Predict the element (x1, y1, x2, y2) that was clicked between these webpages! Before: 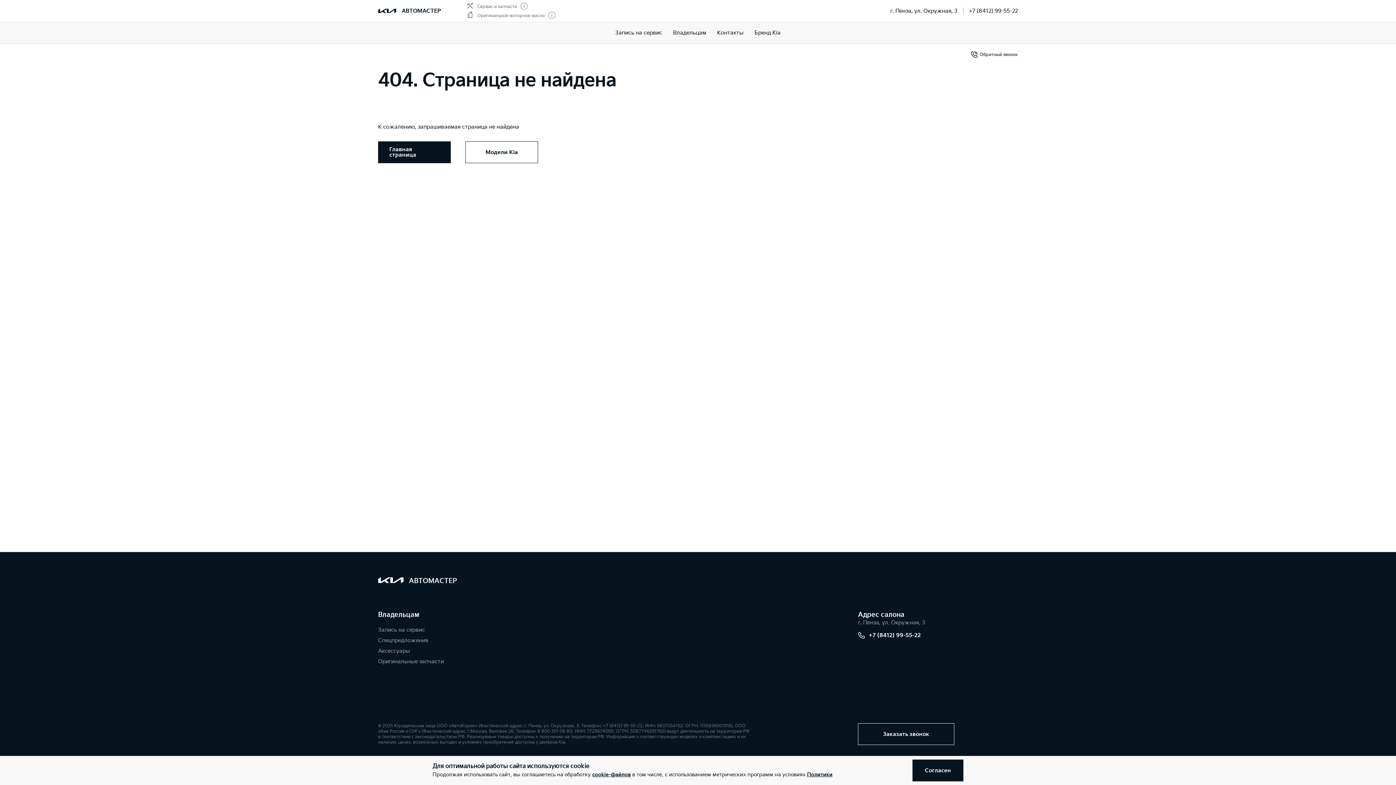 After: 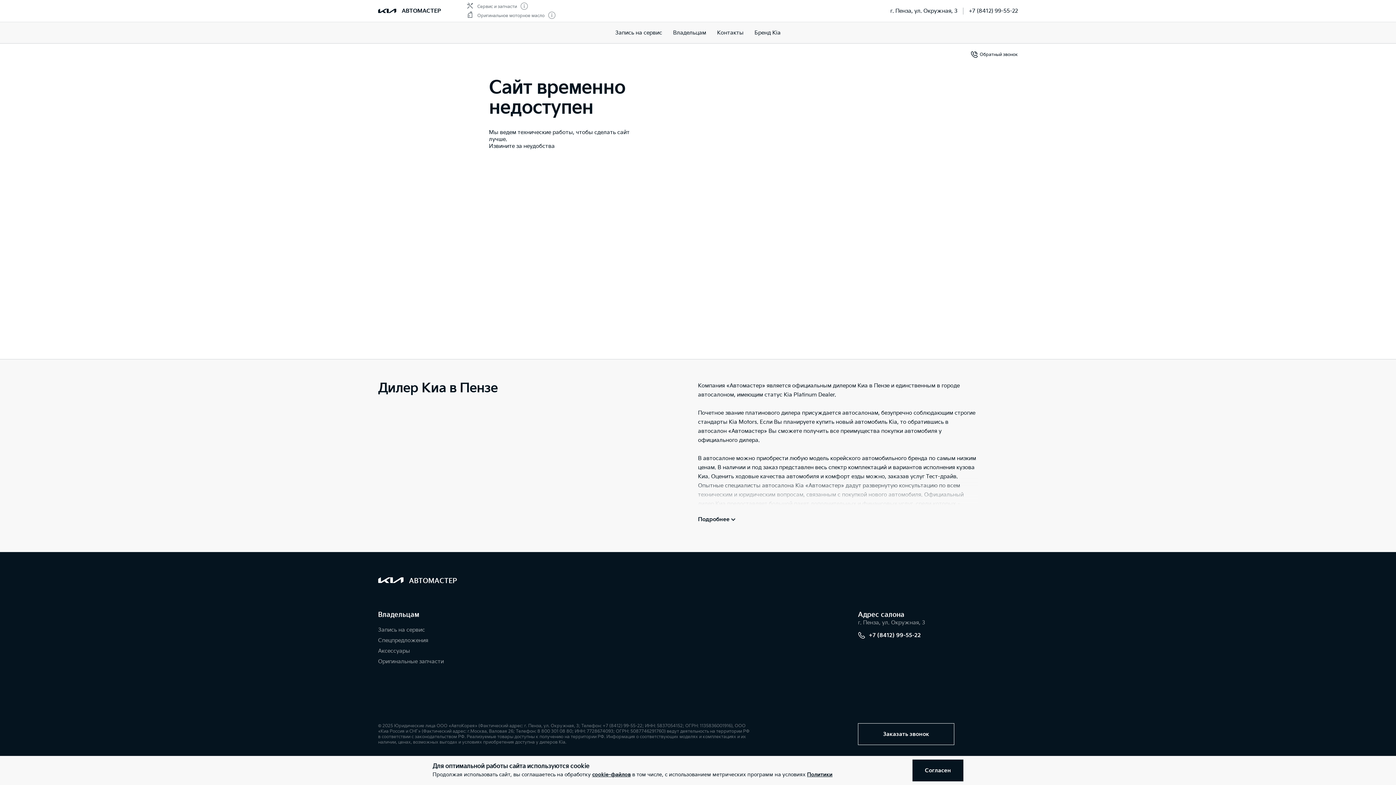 Action: bbox: (378, 8, 396, 12)